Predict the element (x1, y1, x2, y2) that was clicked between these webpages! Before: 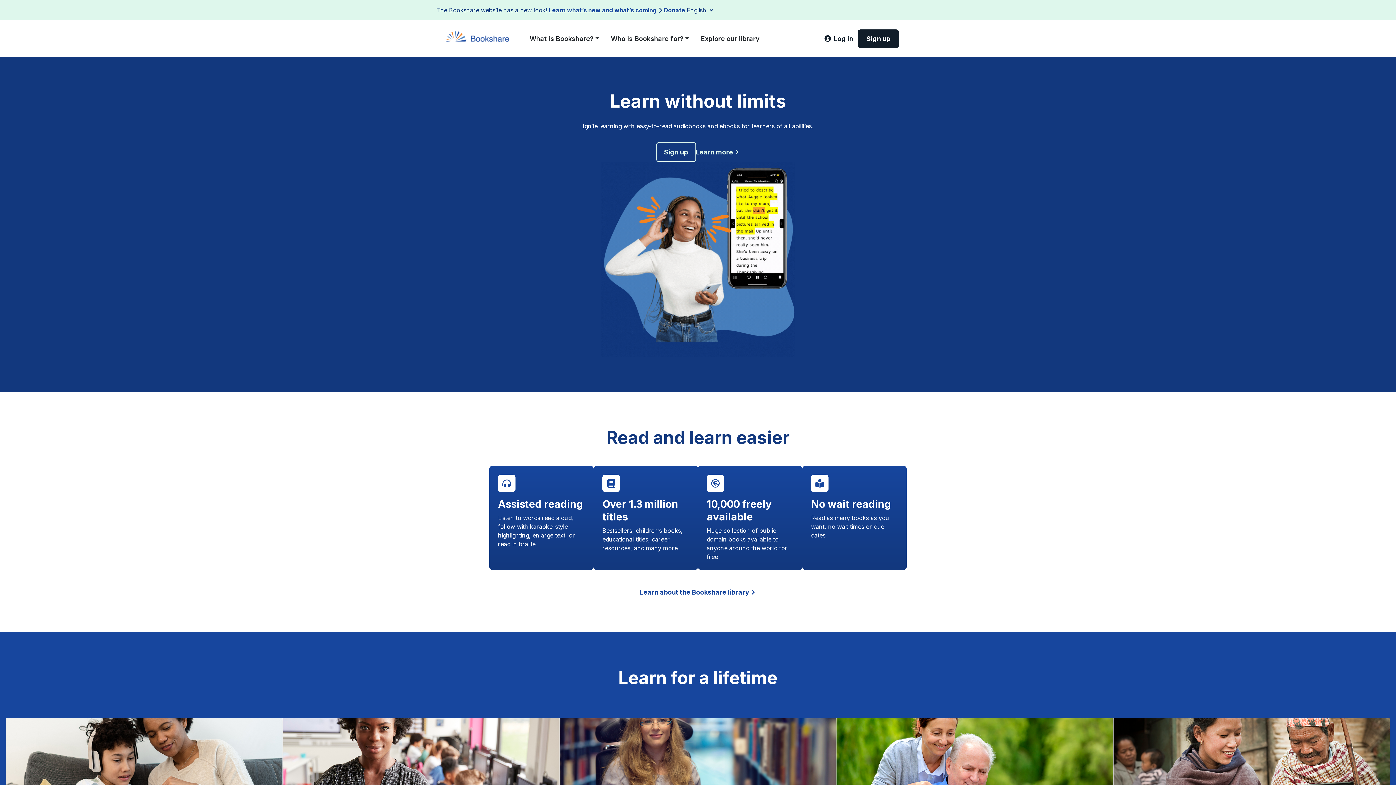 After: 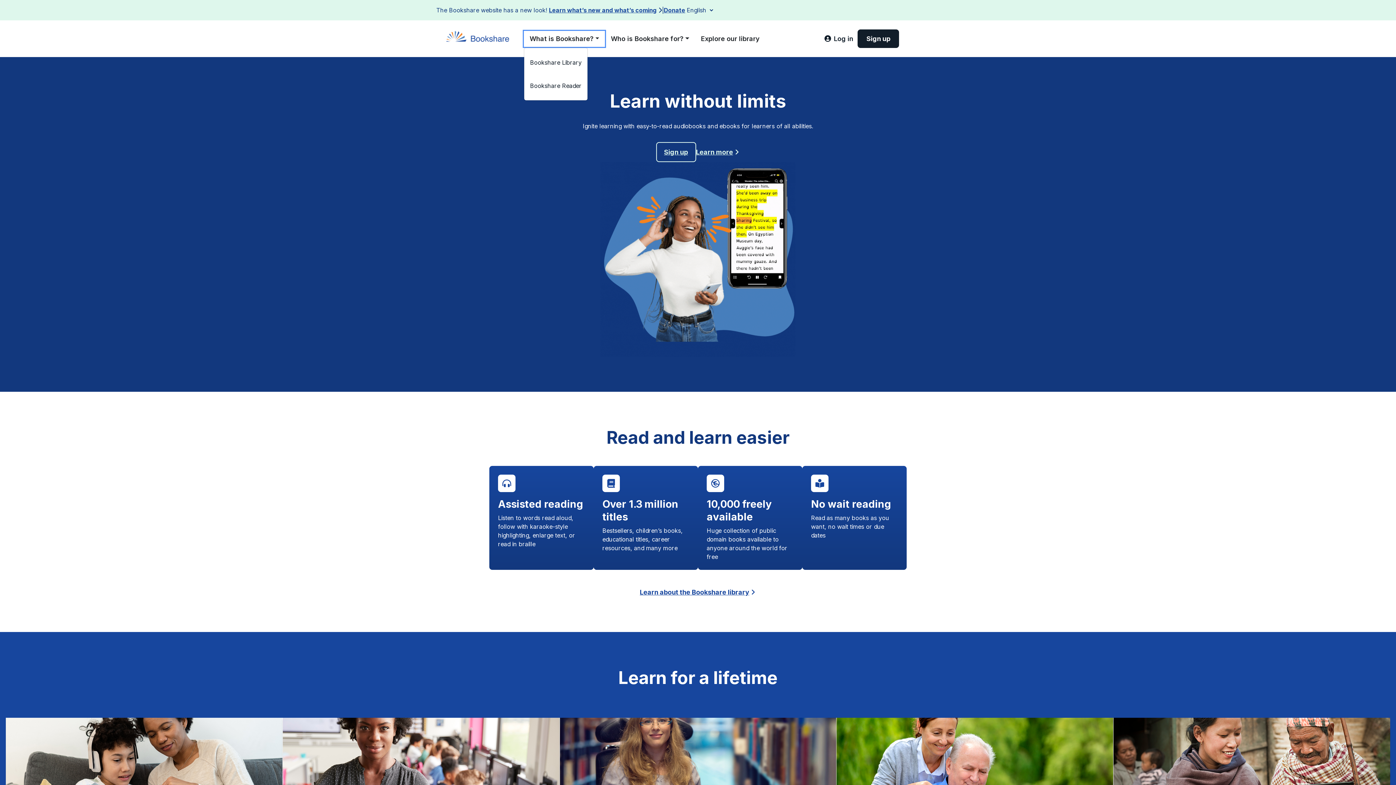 Action: bbox: (524, 30, 605, 46) label: What is Bookshare?